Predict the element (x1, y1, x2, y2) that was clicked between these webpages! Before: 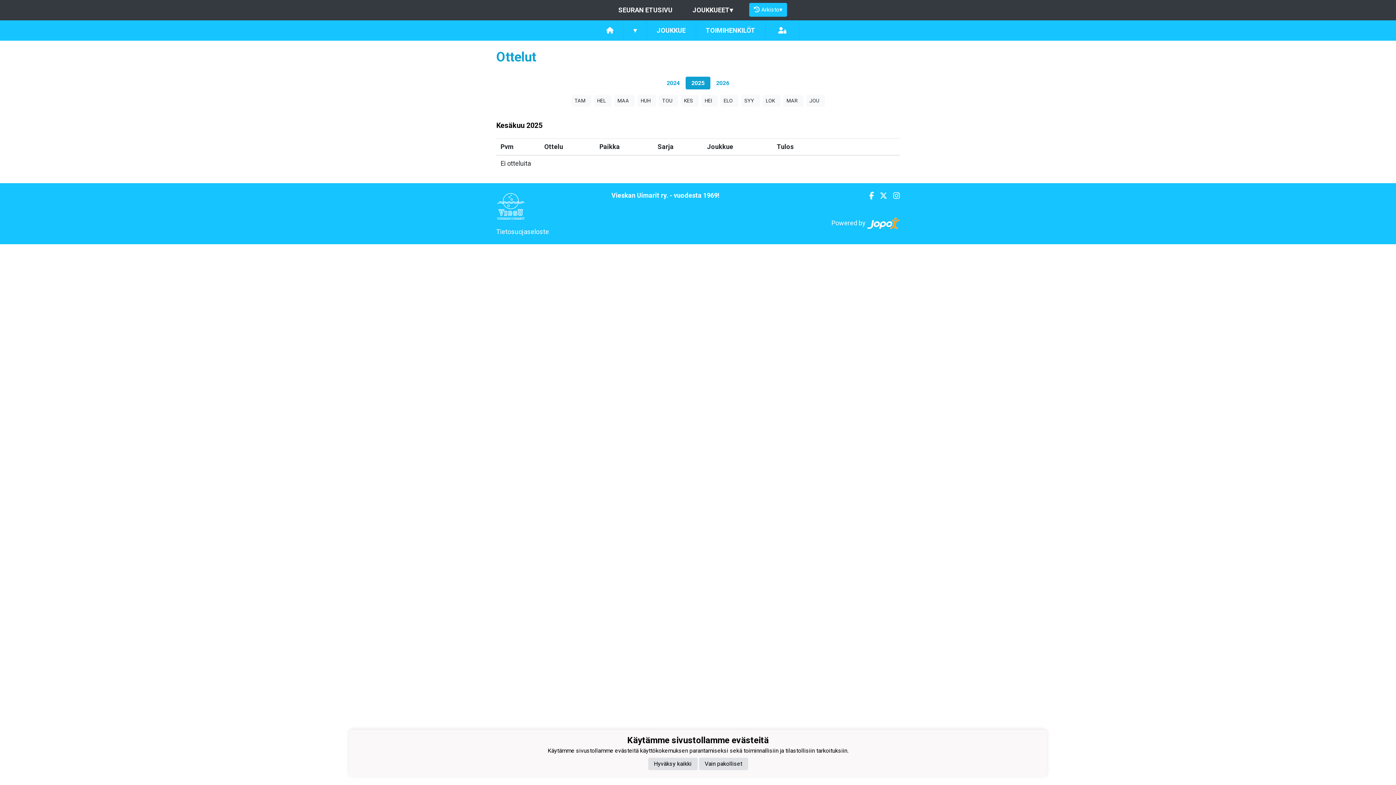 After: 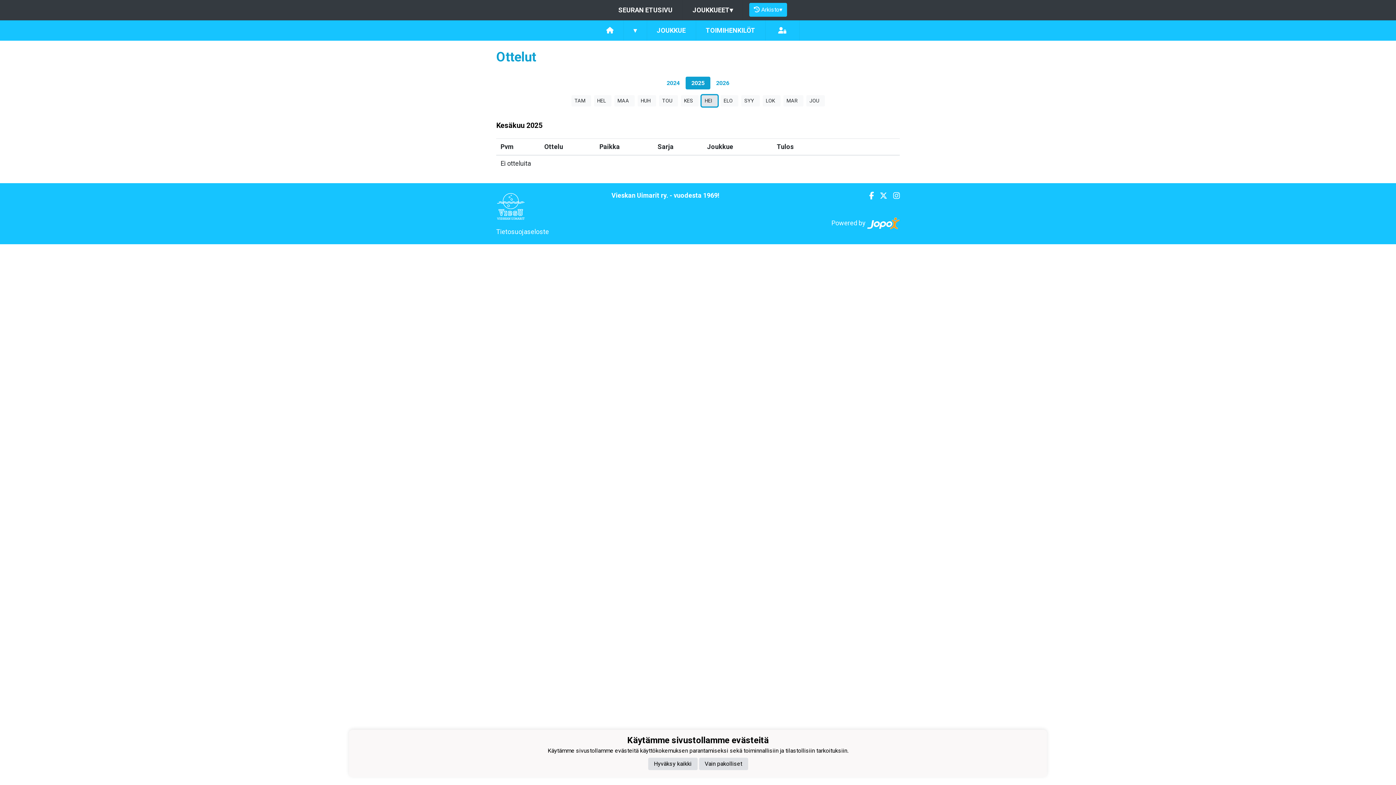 Action: label: HEI   bbox: (701, 95, 717, 106)